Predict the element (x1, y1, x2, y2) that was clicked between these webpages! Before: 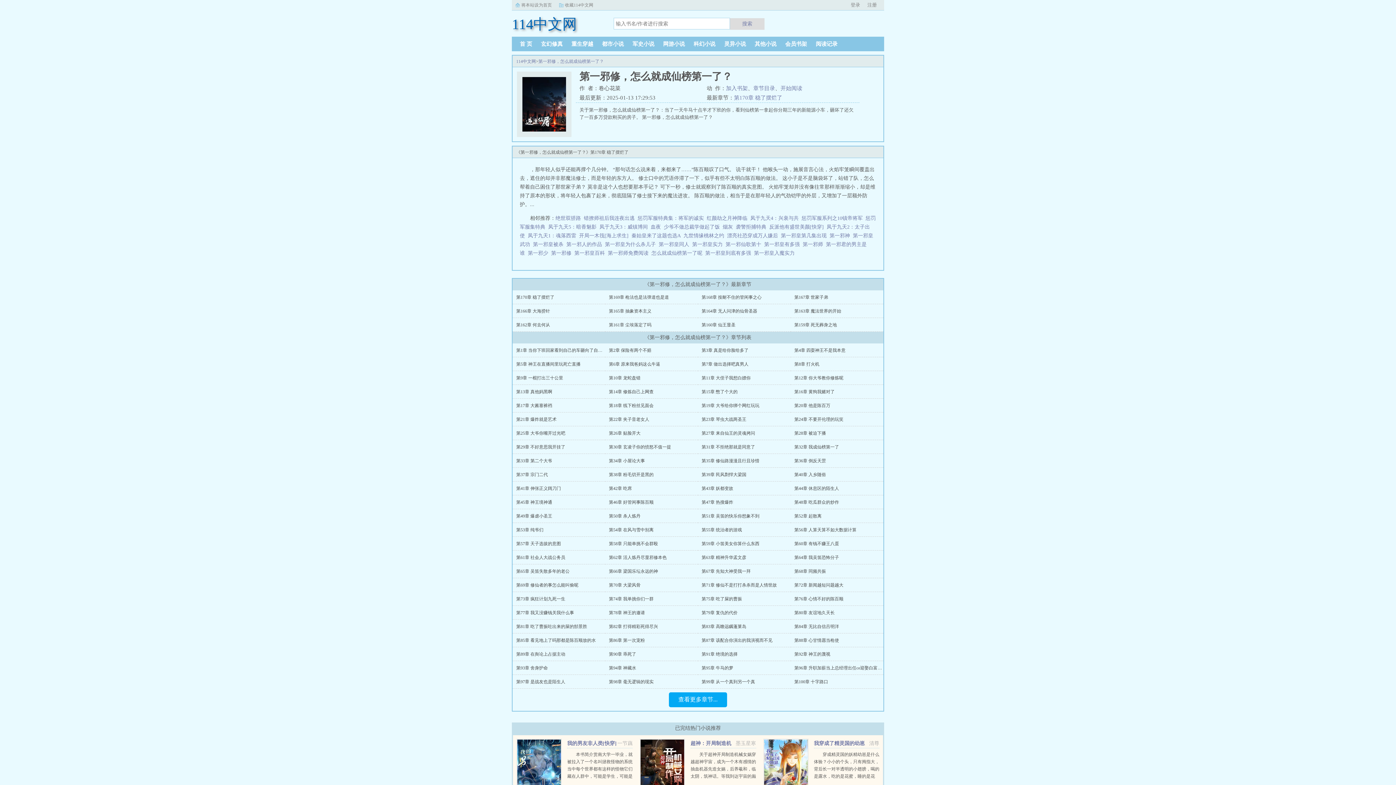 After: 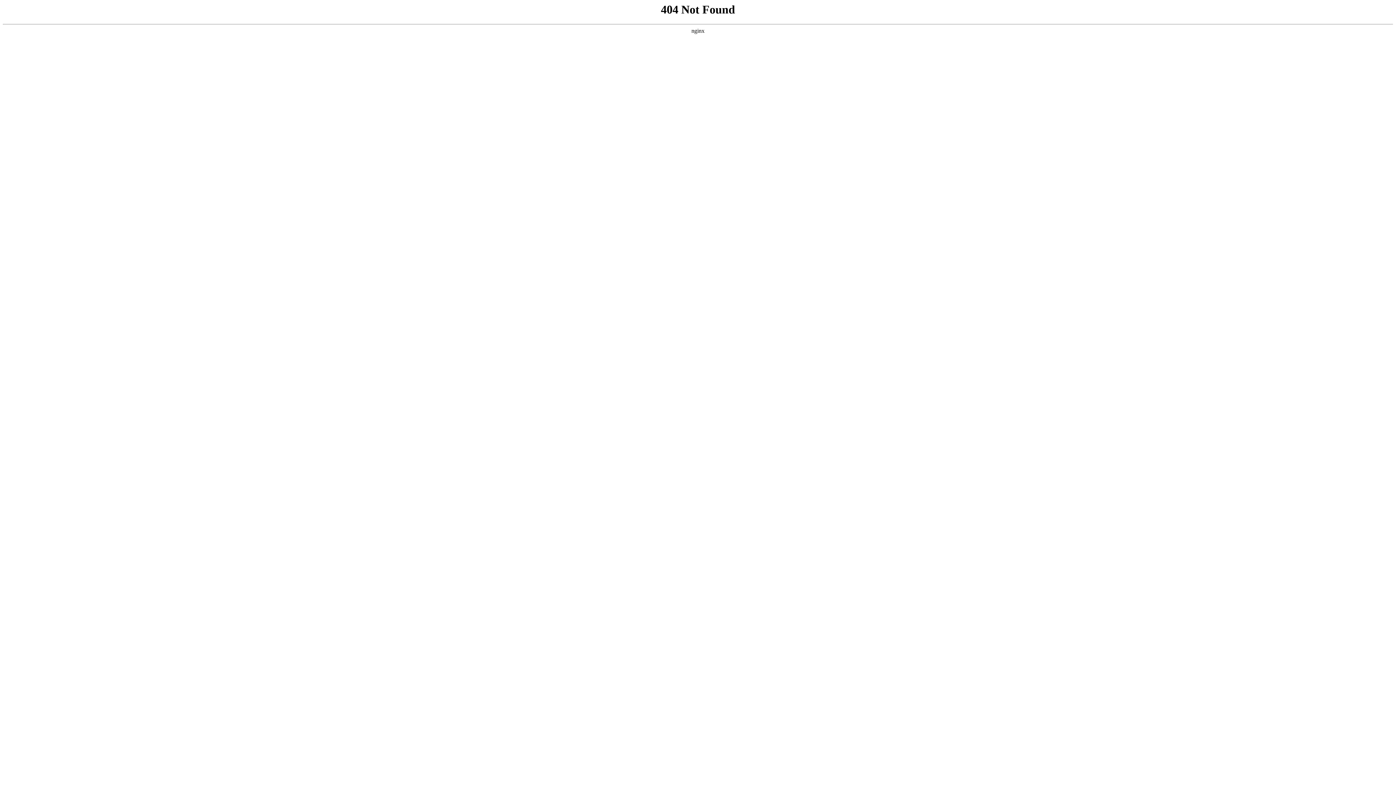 Action: label: 军史小说 bbox: (628, 41, 658, 46)